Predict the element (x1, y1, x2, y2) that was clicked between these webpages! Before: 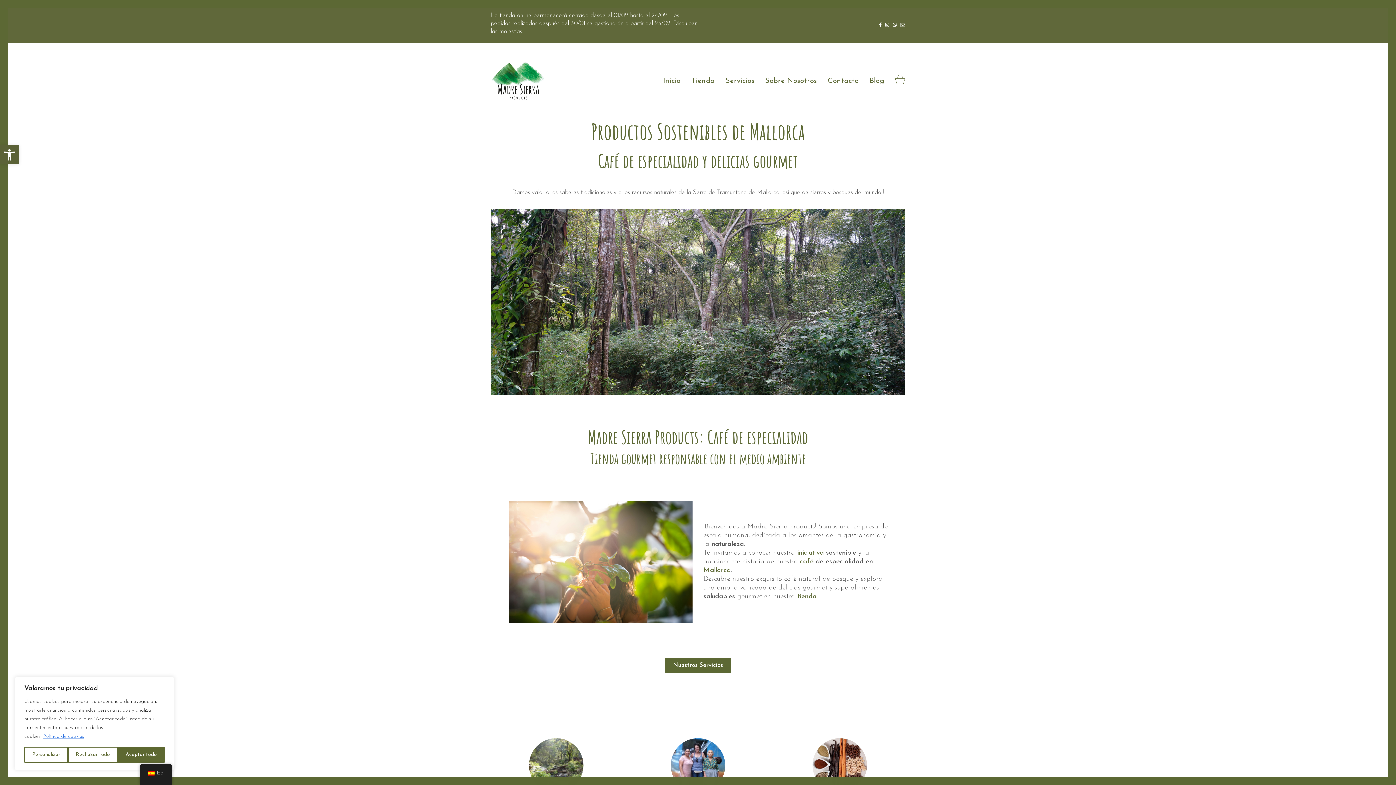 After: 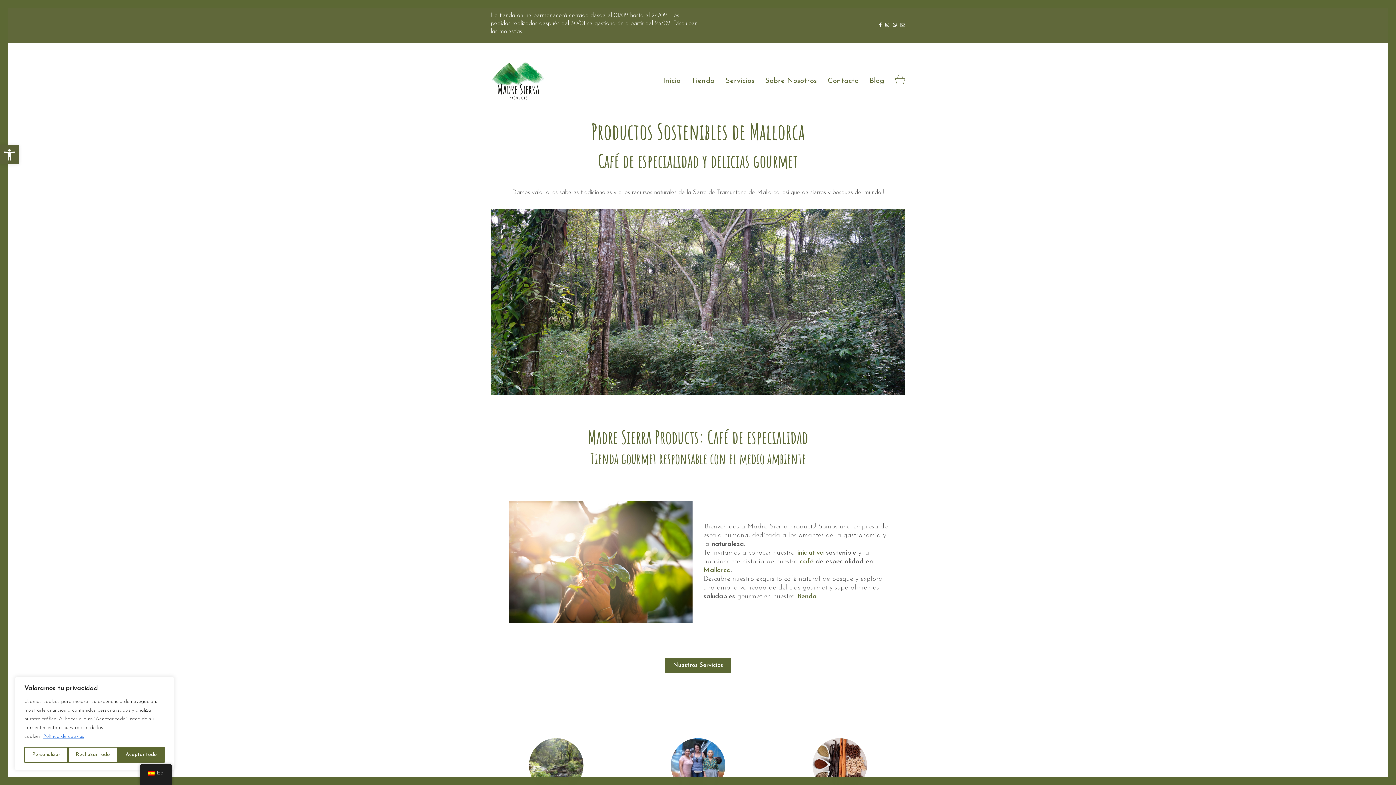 Action: bbox: (879, 22, 881, 27)